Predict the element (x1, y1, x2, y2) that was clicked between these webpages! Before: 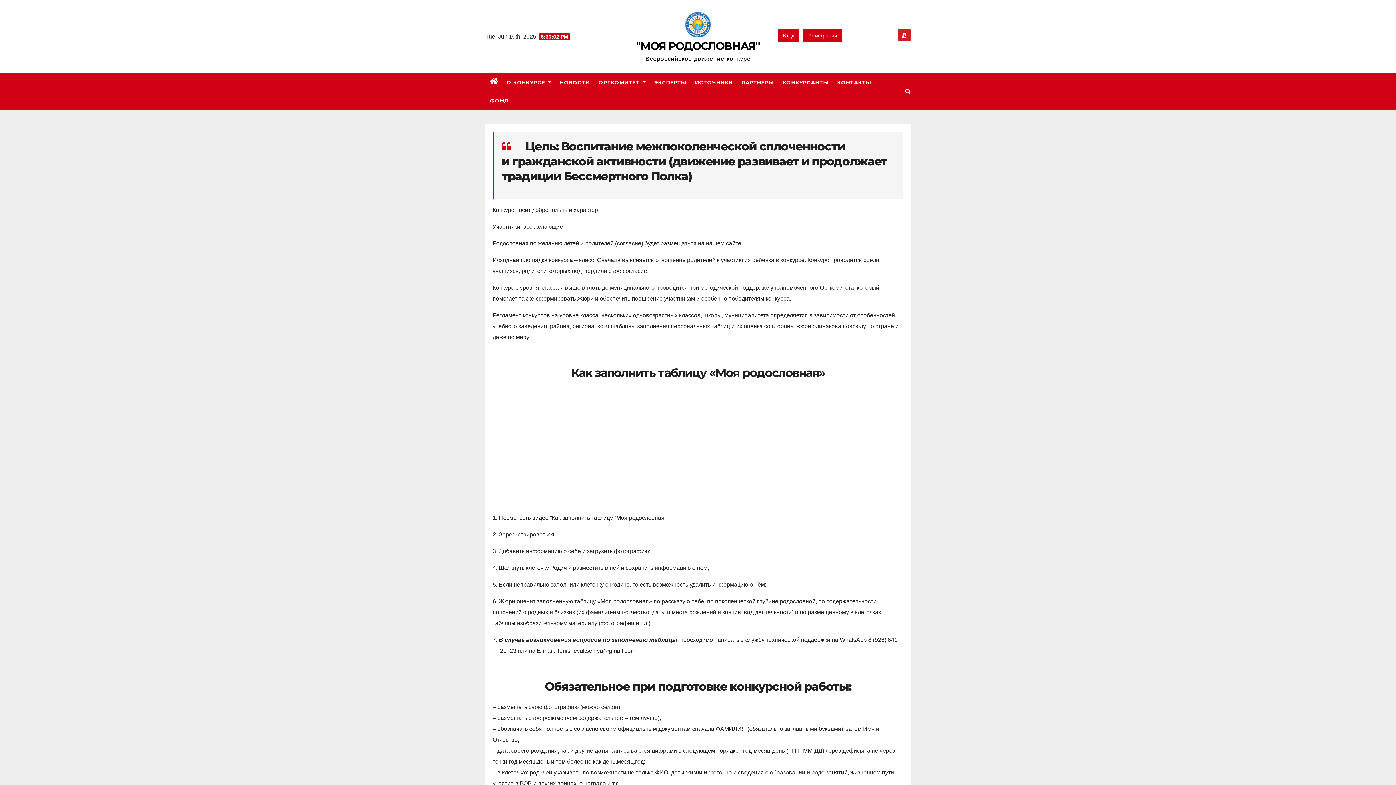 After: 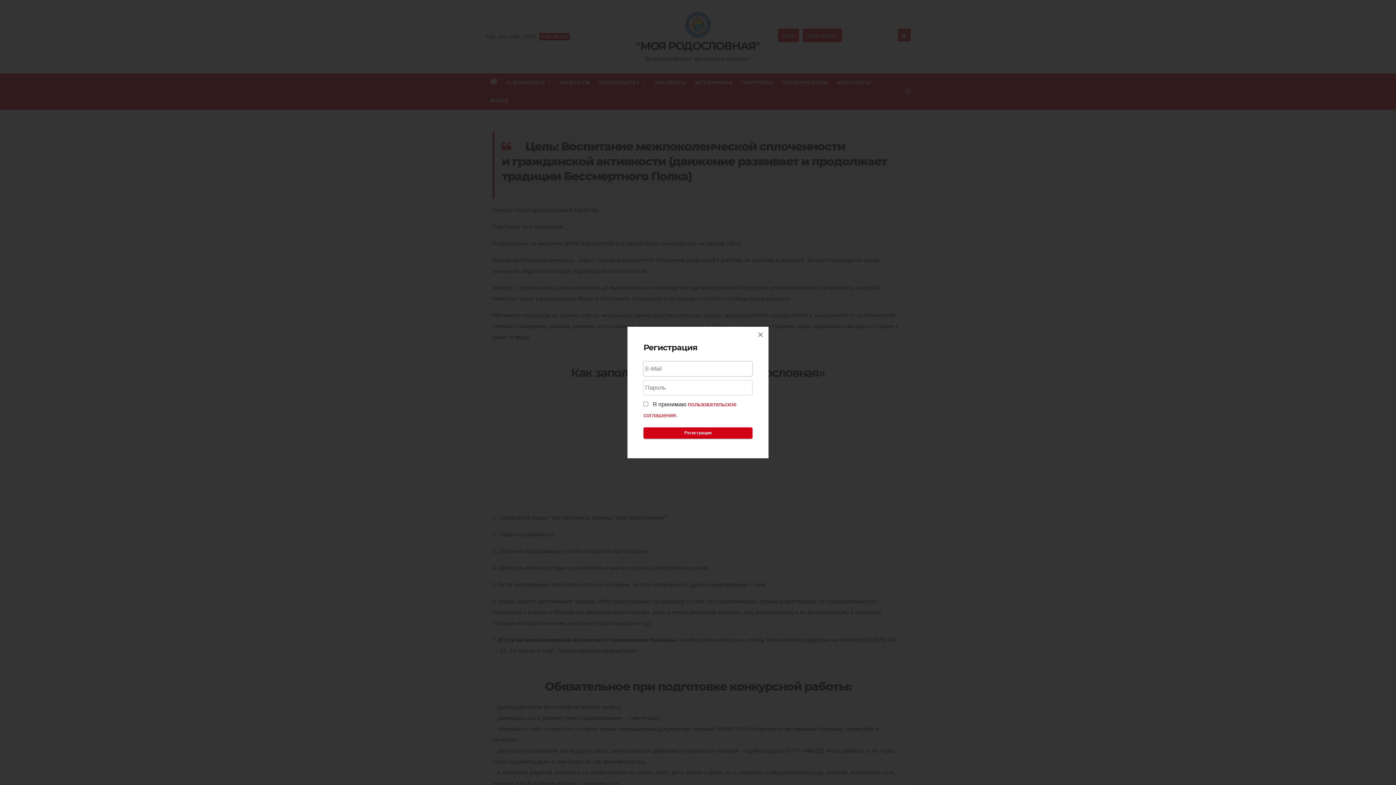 Action: bbox: (802, 28, 842, 42) label: Регистрация